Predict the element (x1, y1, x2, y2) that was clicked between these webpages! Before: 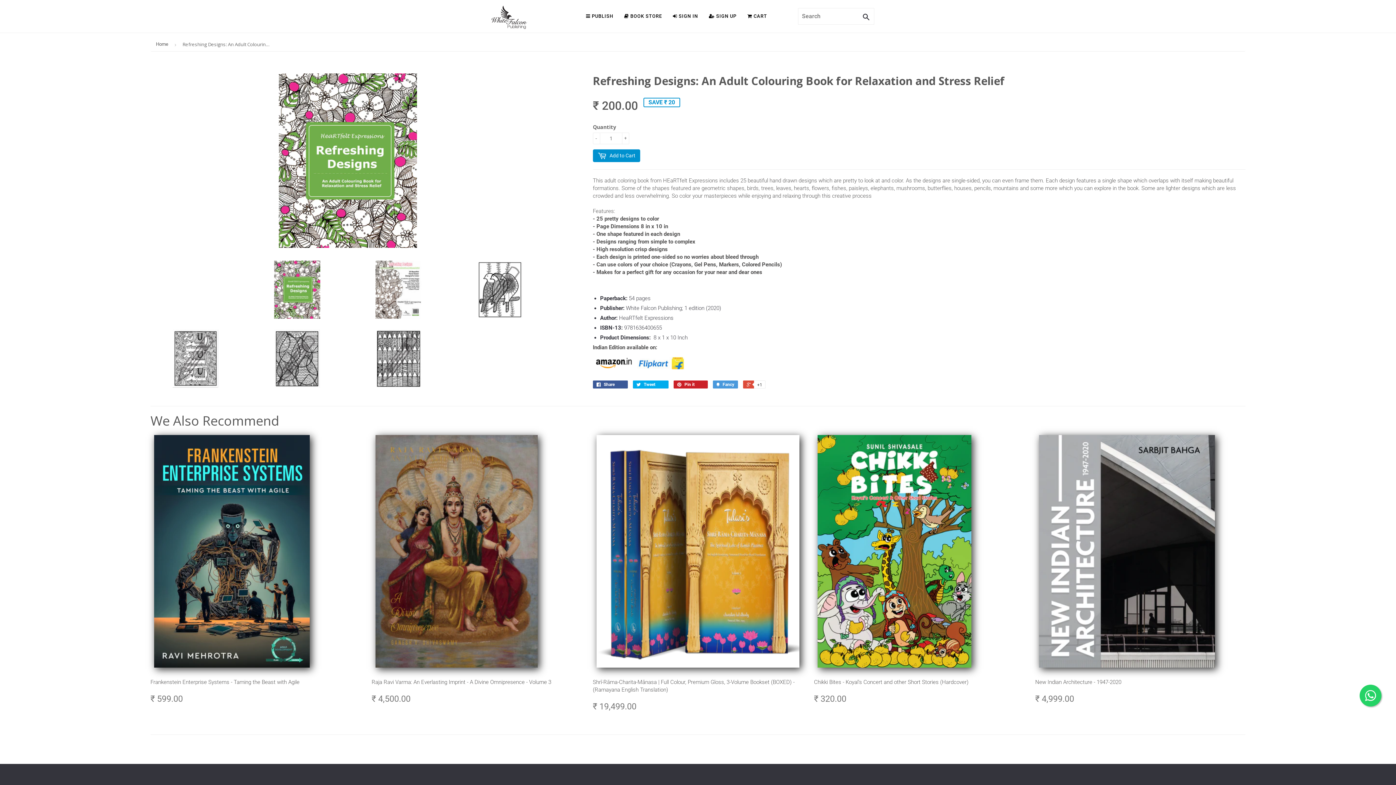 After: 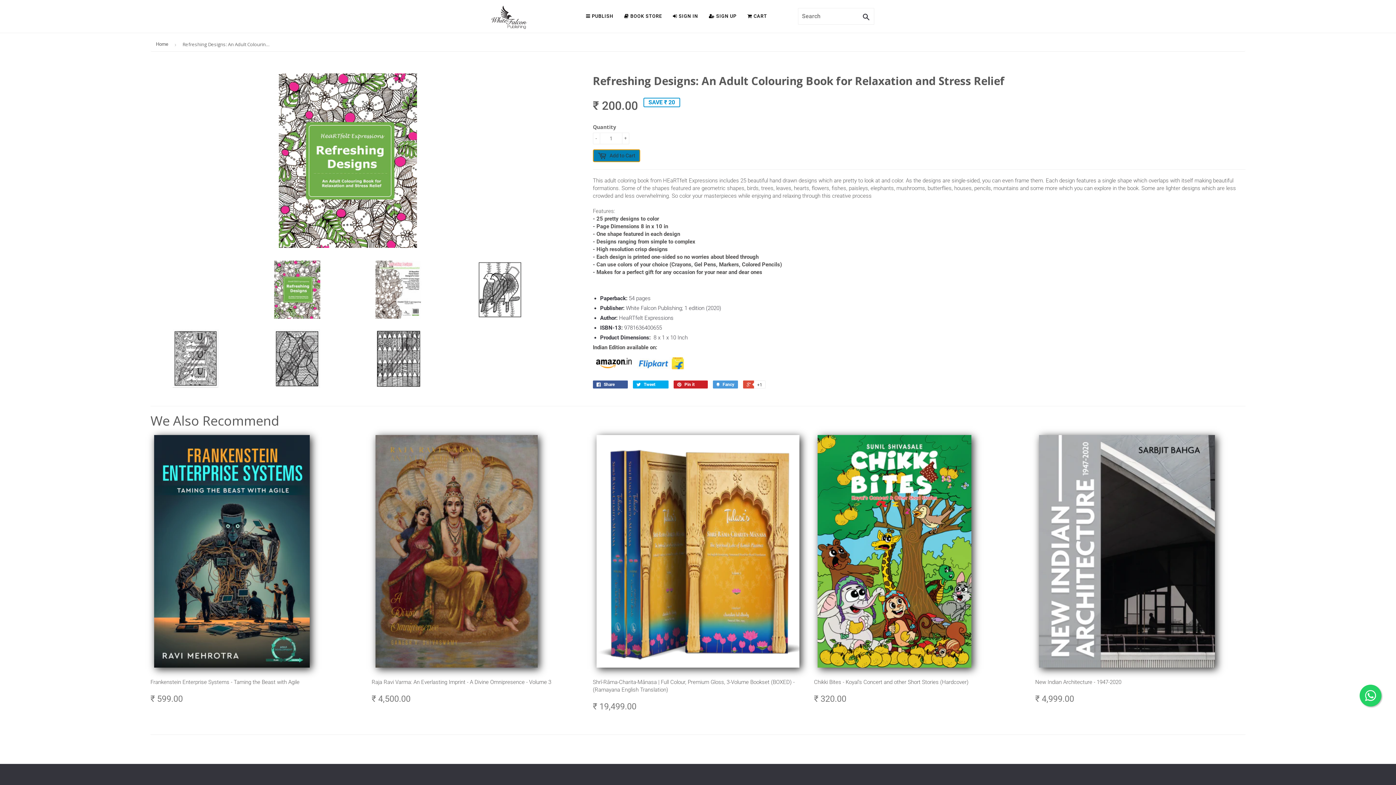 Action: bbox: (593, 149, 640, 162) label:  Add to Cart